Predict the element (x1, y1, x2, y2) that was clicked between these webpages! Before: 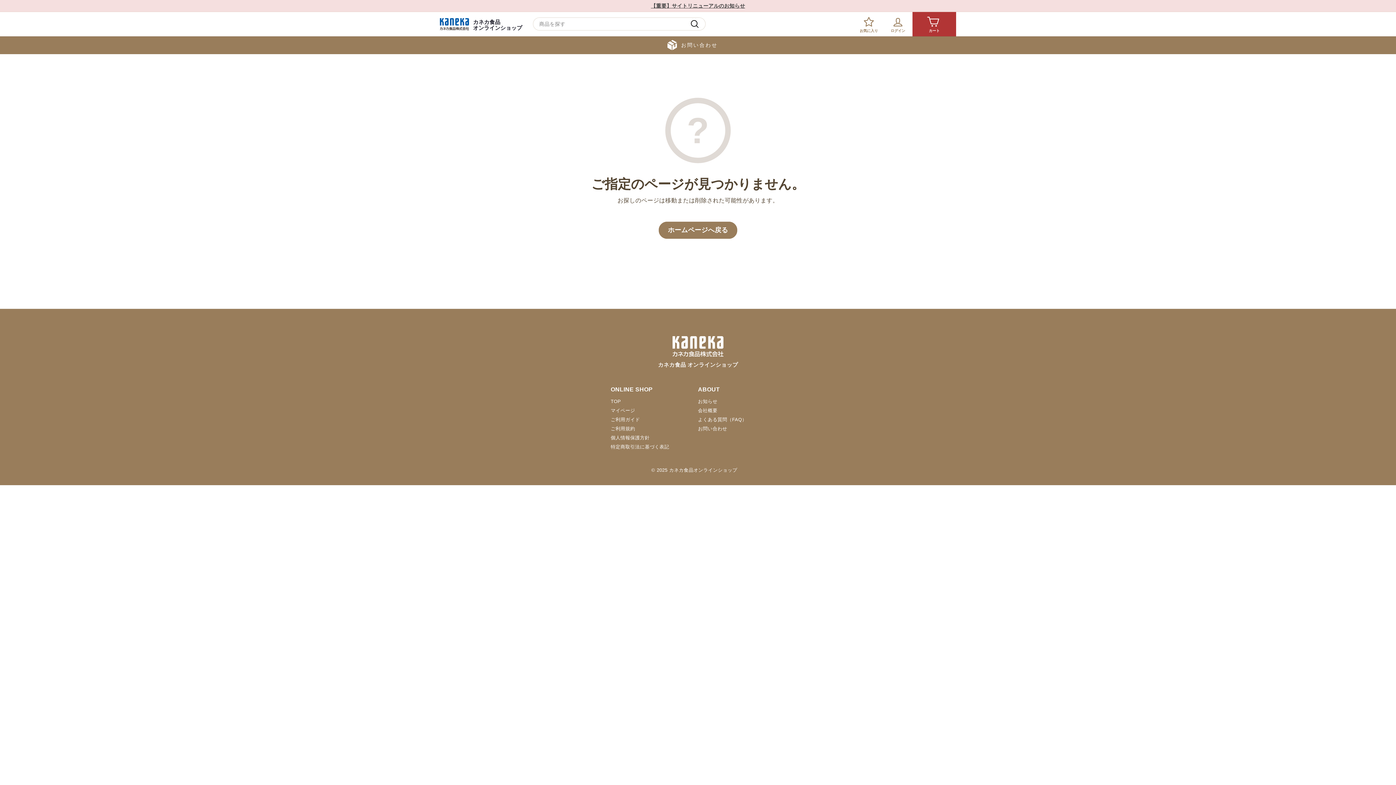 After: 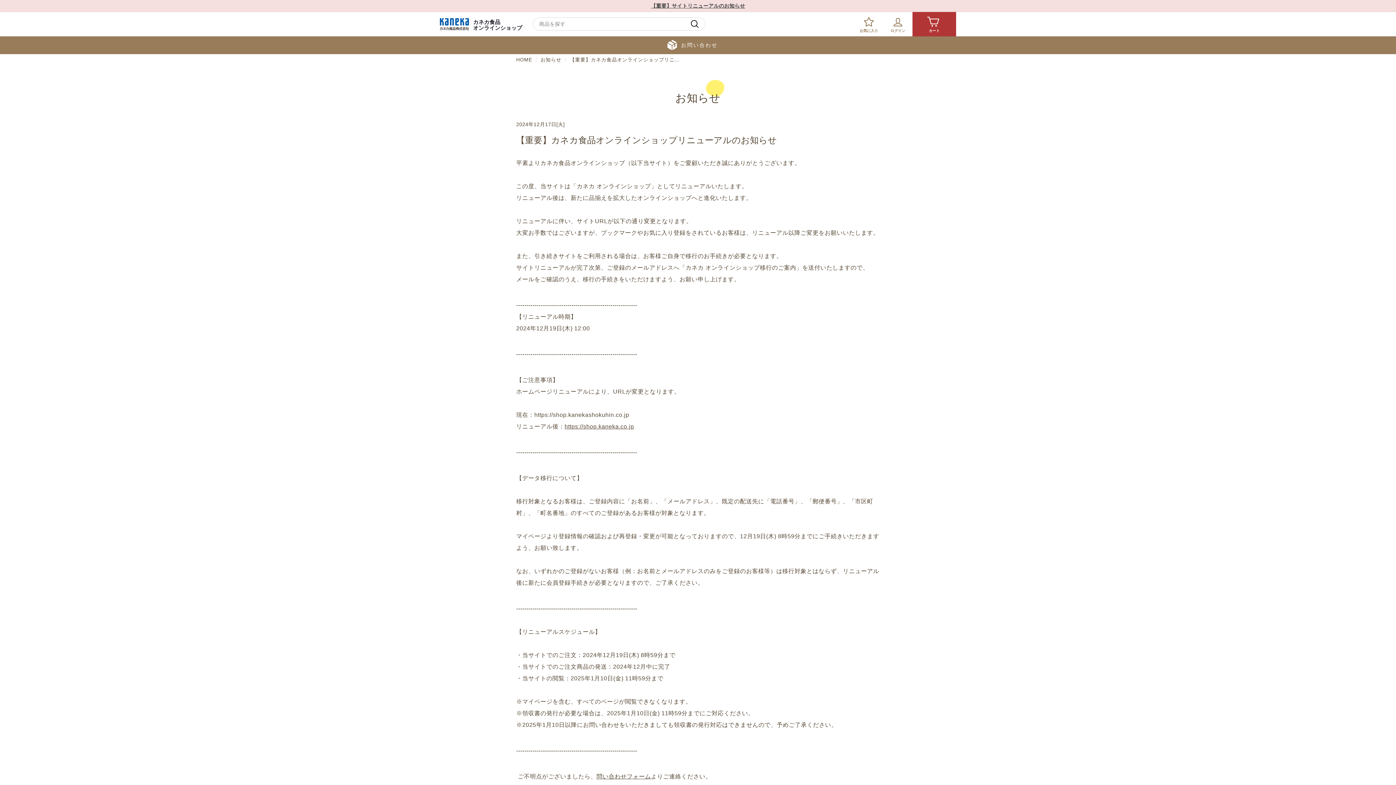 Action: label: 【重要】サイトリニューアルのお知らせ bbox: (651, 2, 745, 8)